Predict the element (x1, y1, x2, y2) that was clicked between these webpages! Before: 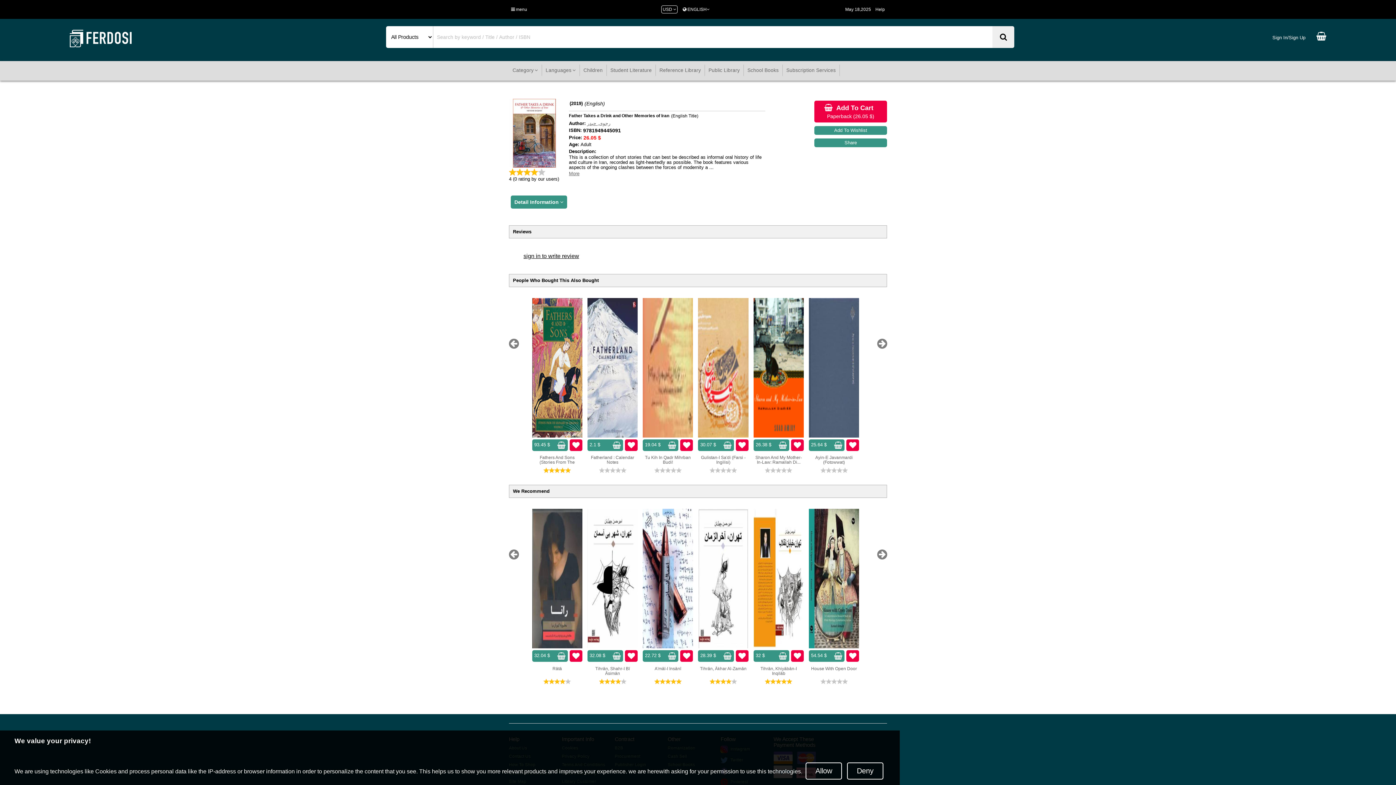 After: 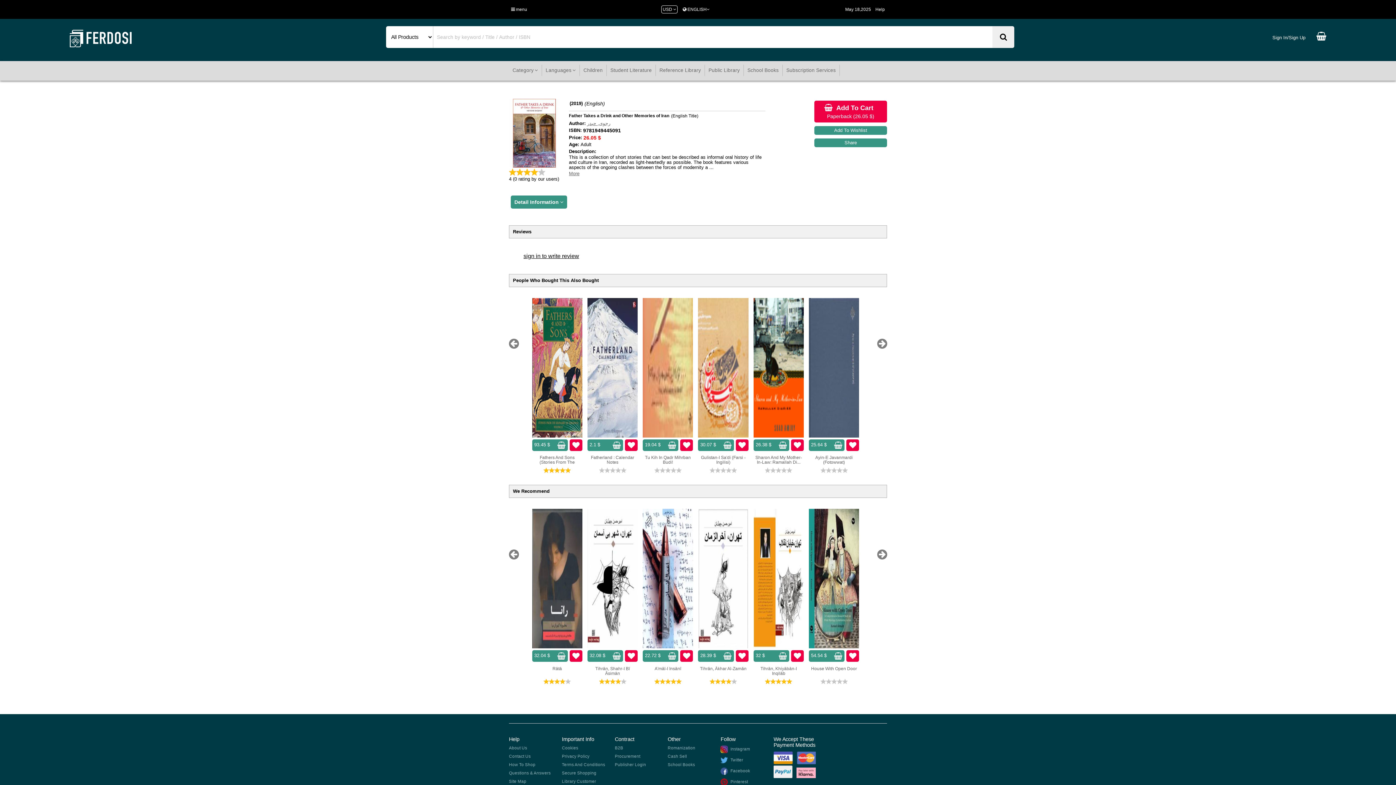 Action: label: Allow bbox: (805, 762, 842, 780)